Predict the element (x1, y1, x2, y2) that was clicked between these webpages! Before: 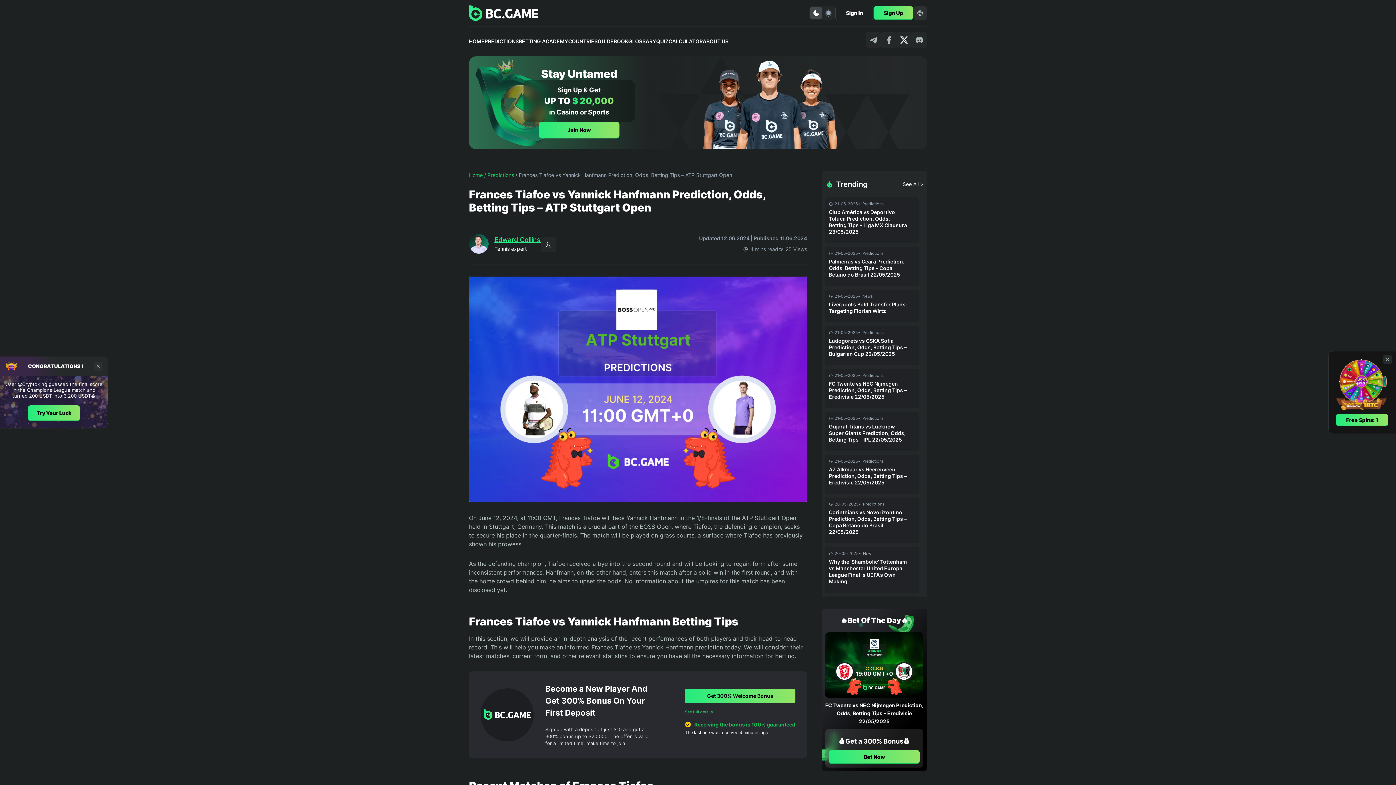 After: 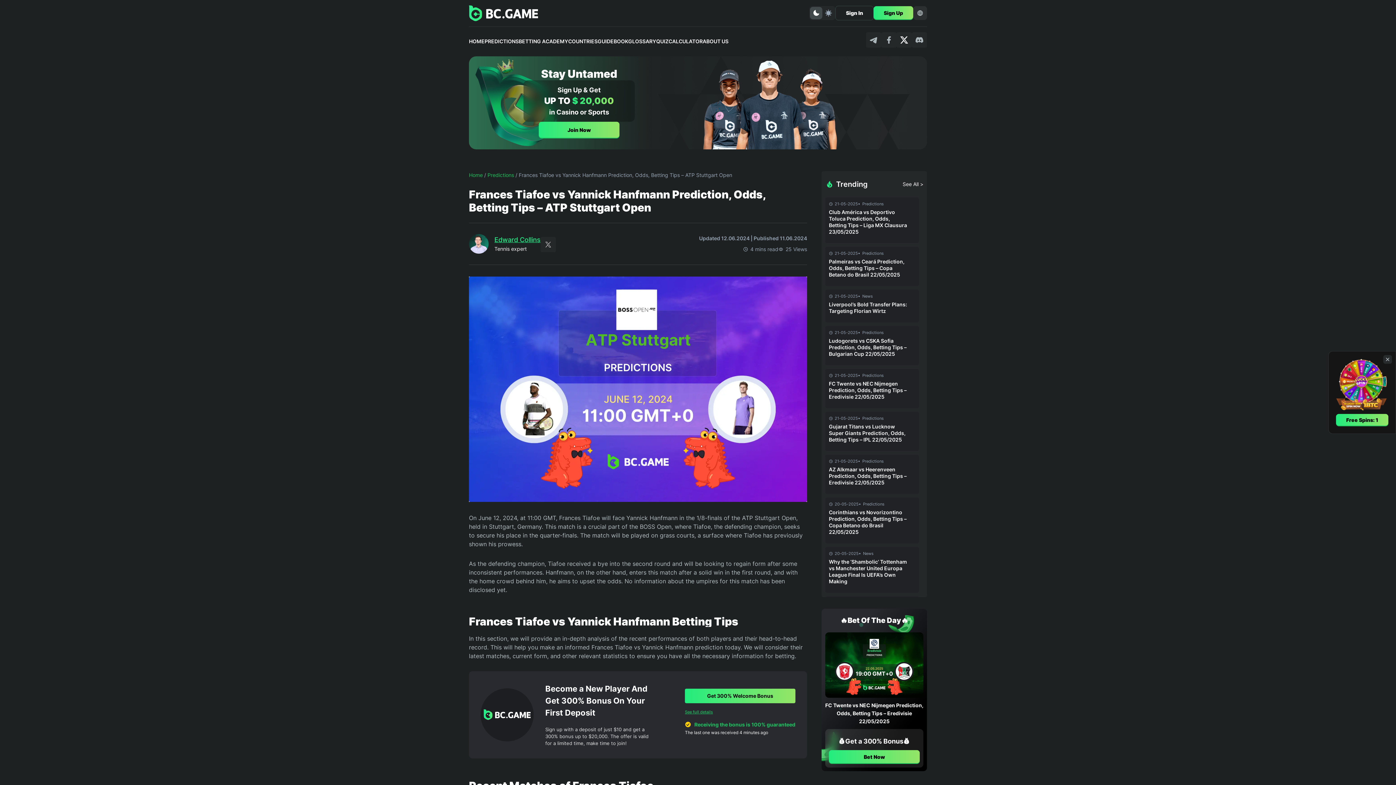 Action: label: Twitter bbox: (540, 237, 556, 252)